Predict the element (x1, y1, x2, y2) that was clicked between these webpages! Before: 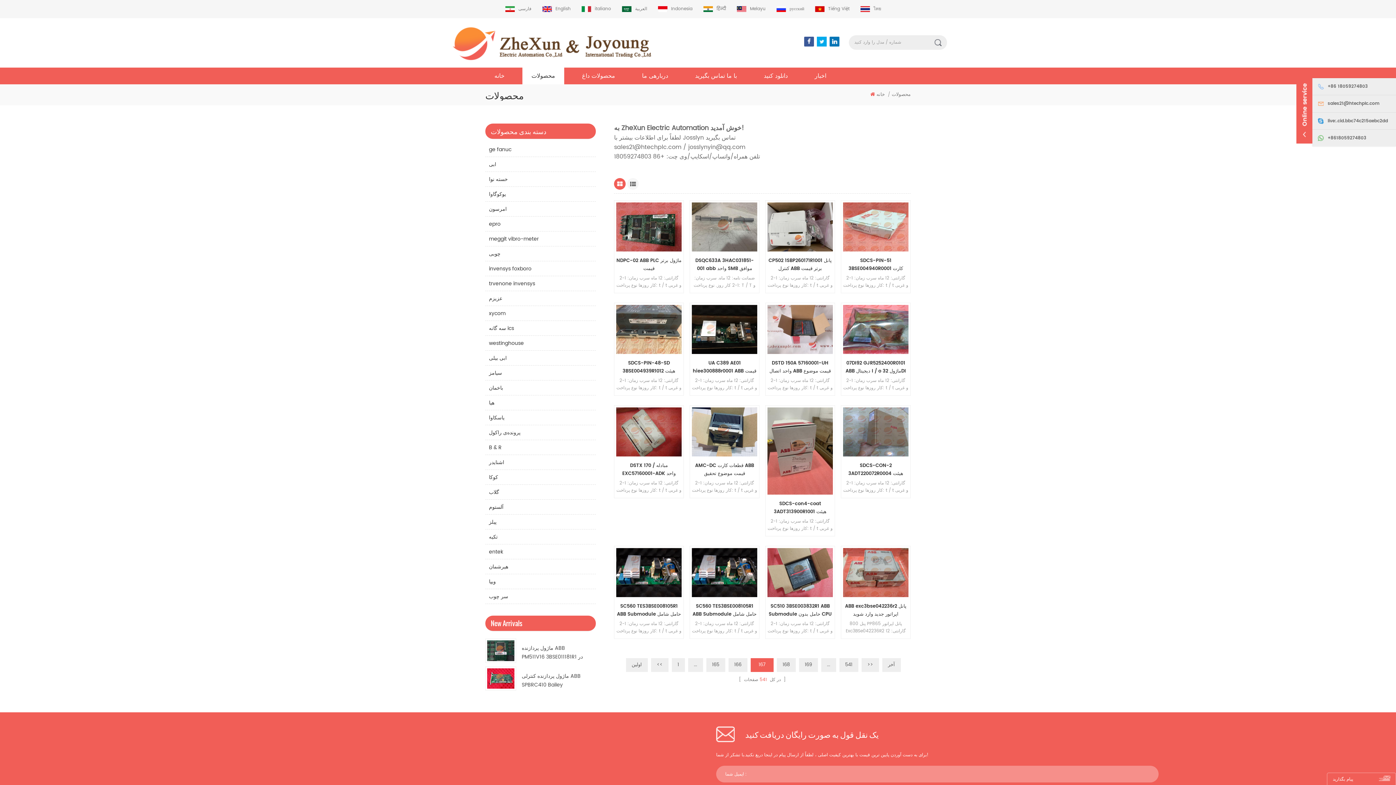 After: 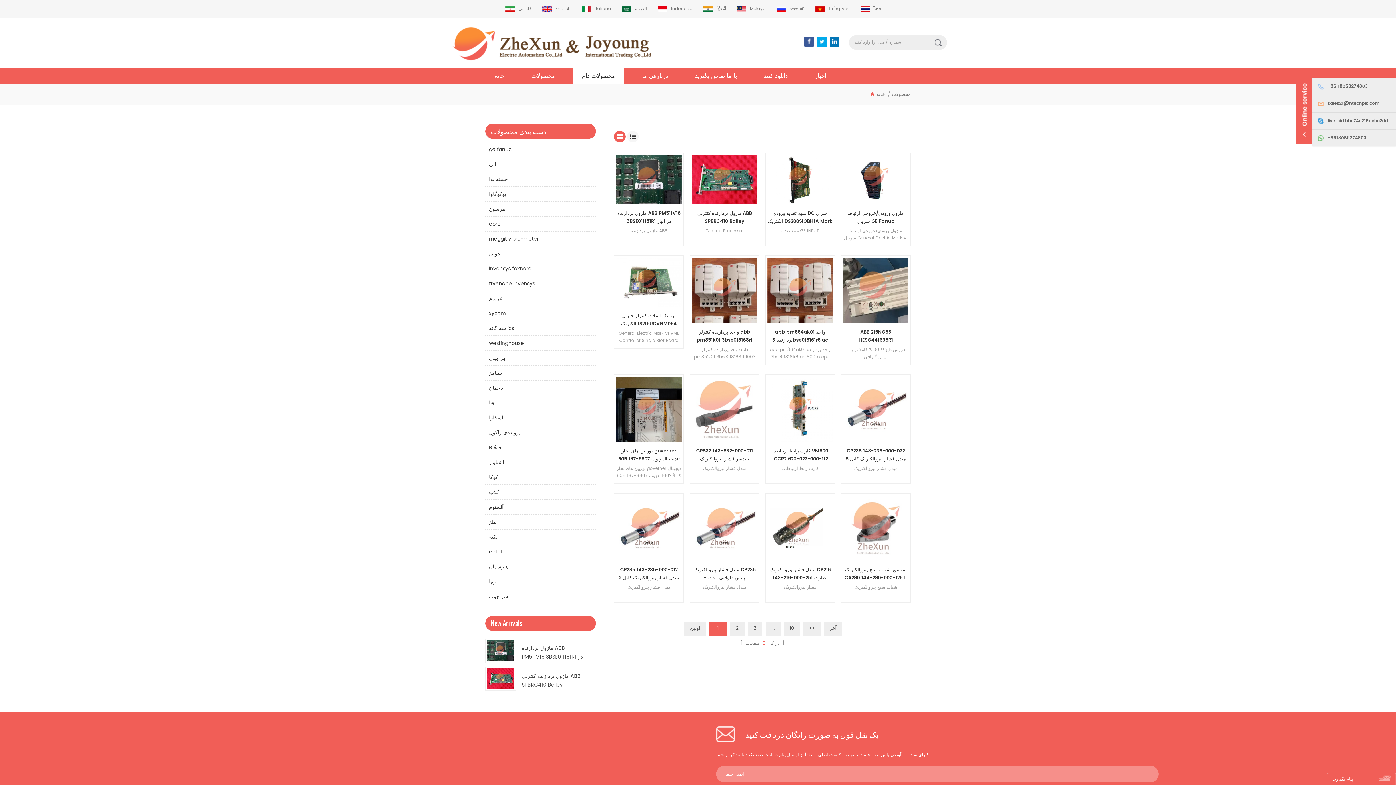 Action: bbox: (573, 67, 624, 84) label: محصولات داغ